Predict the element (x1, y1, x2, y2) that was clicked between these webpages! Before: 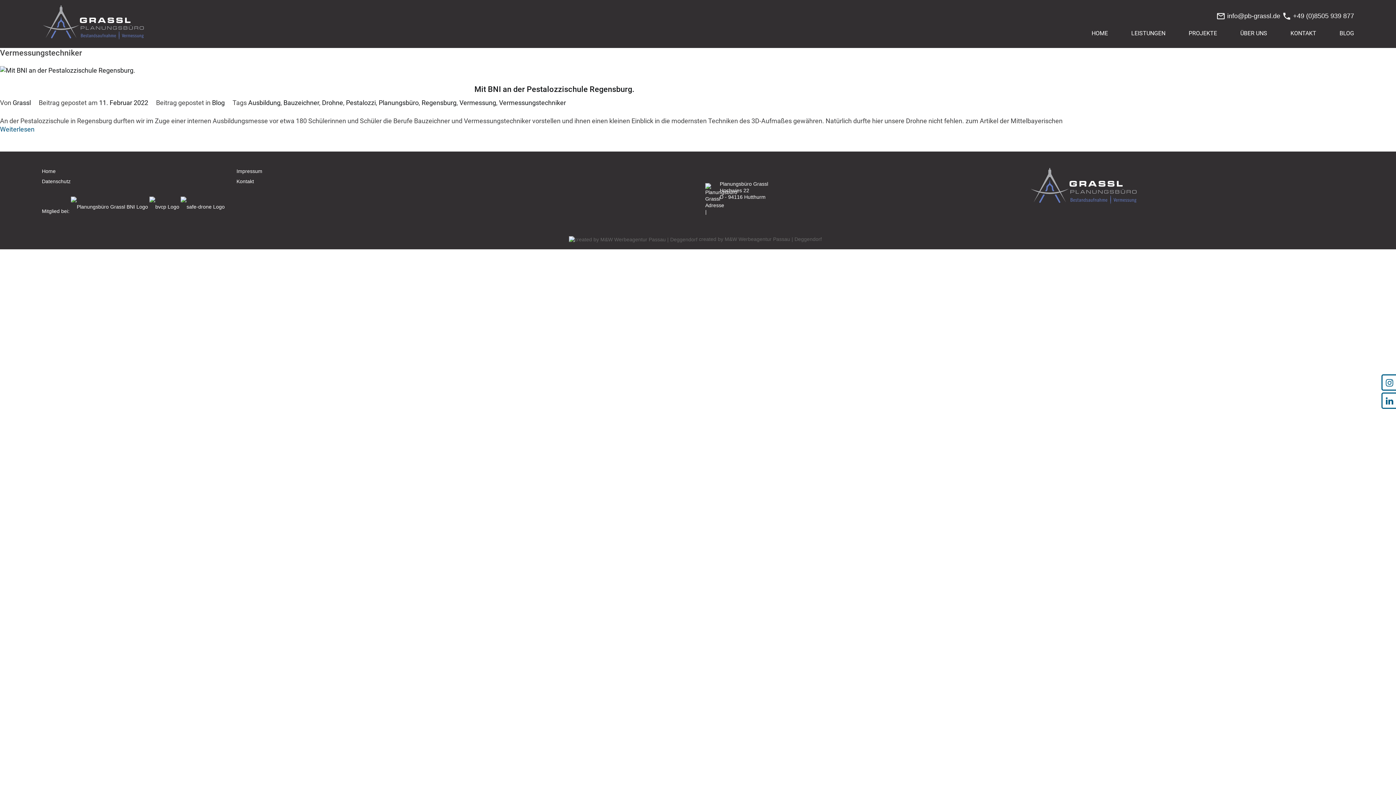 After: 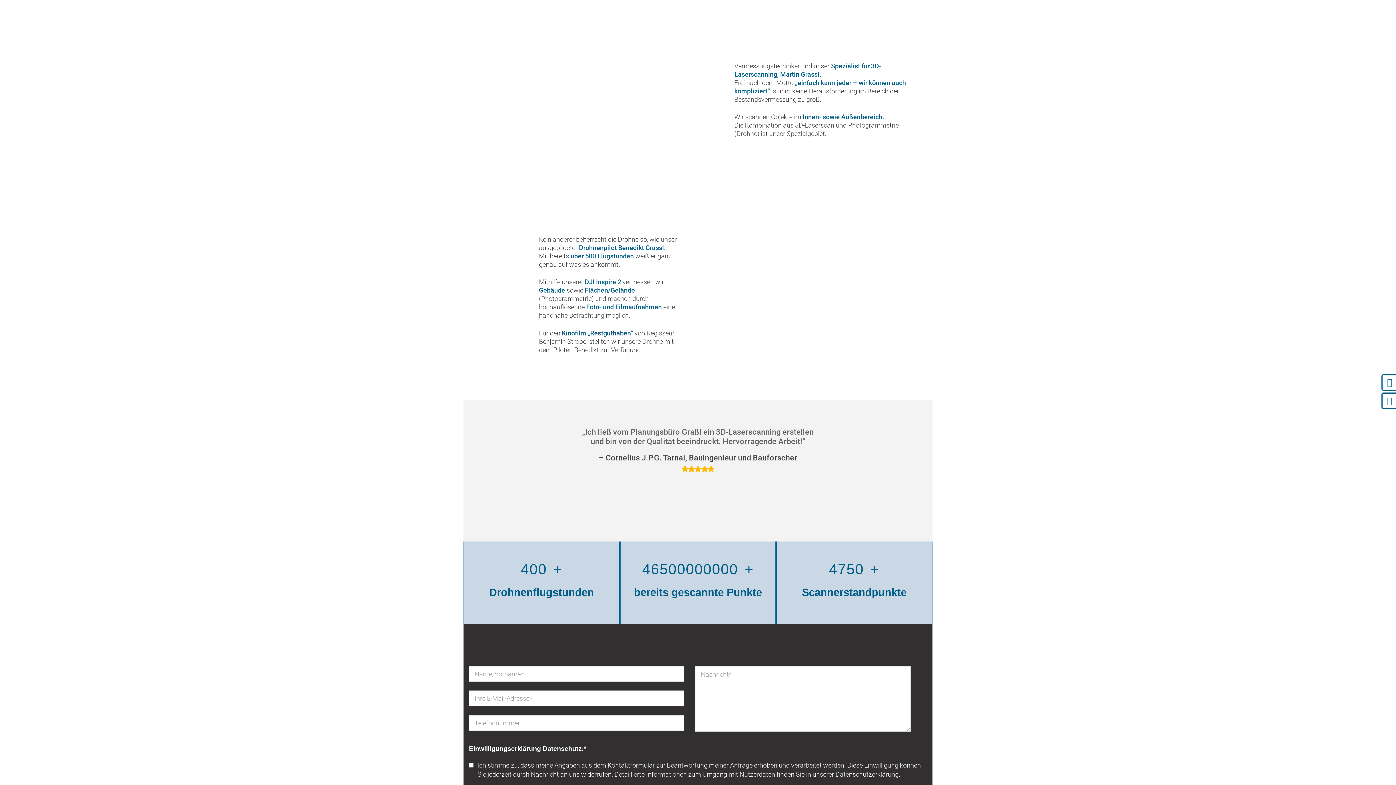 Action: label: ÜBER UNS bbox: (1240, 29, 1267, 37)